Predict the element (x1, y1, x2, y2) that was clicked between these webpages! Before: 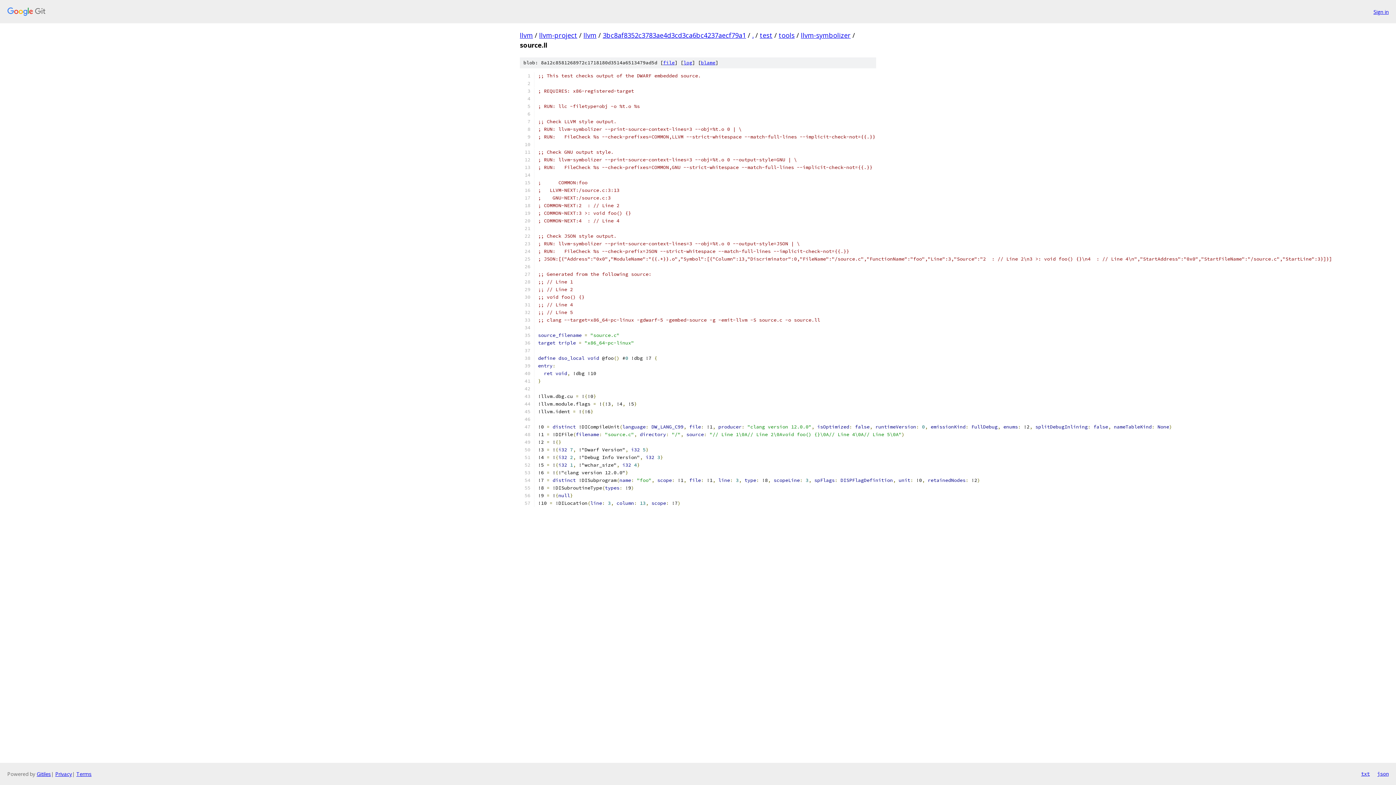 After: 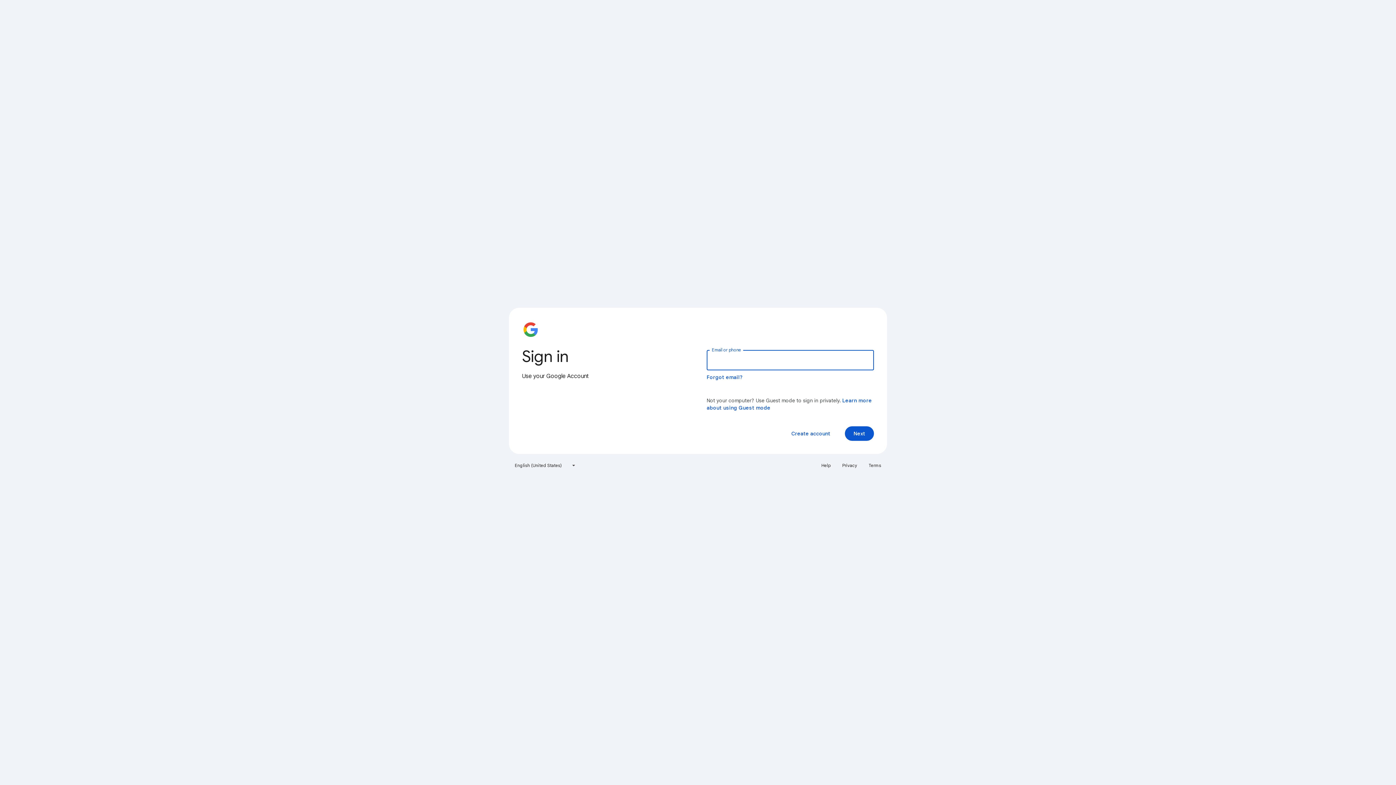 Action: label: Sign in bbox: (1373, 7, 1389, 15)